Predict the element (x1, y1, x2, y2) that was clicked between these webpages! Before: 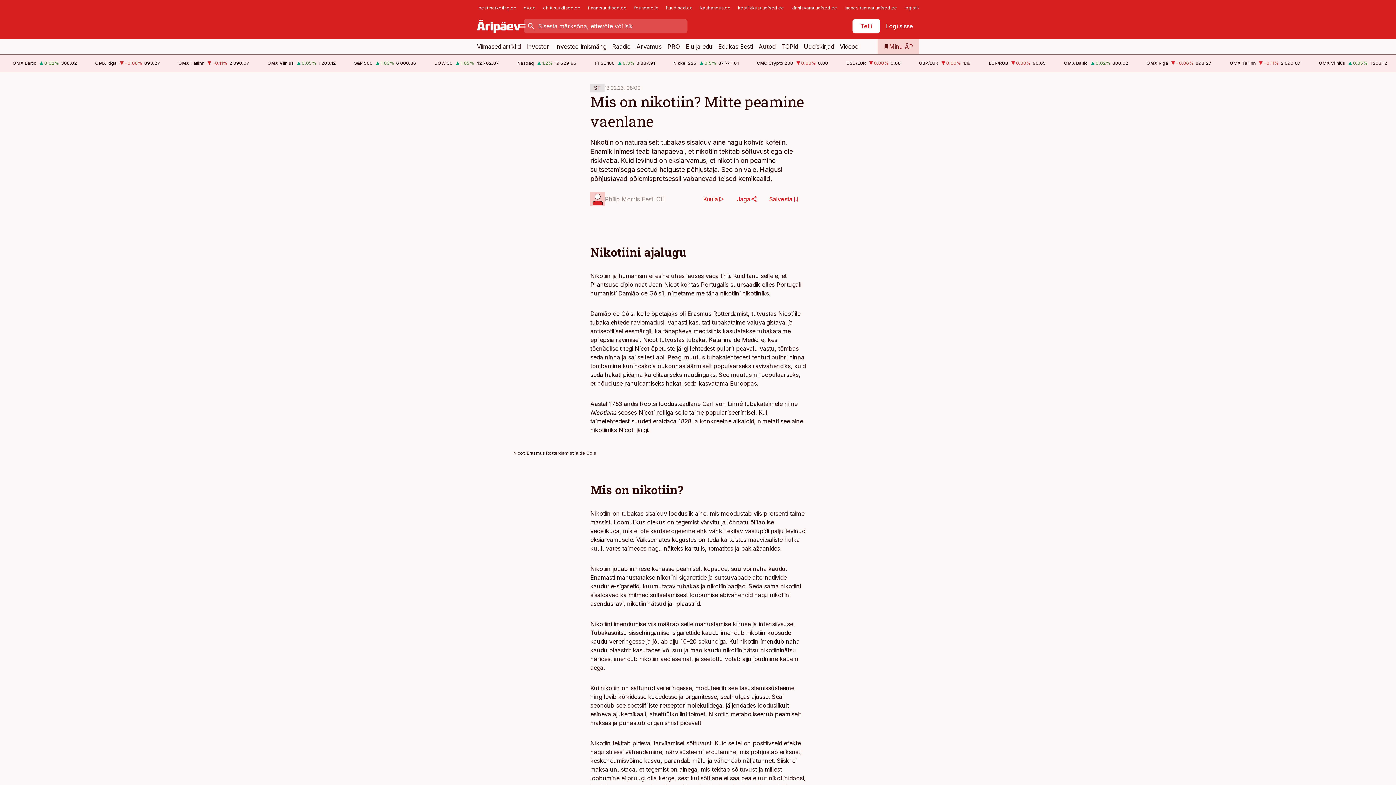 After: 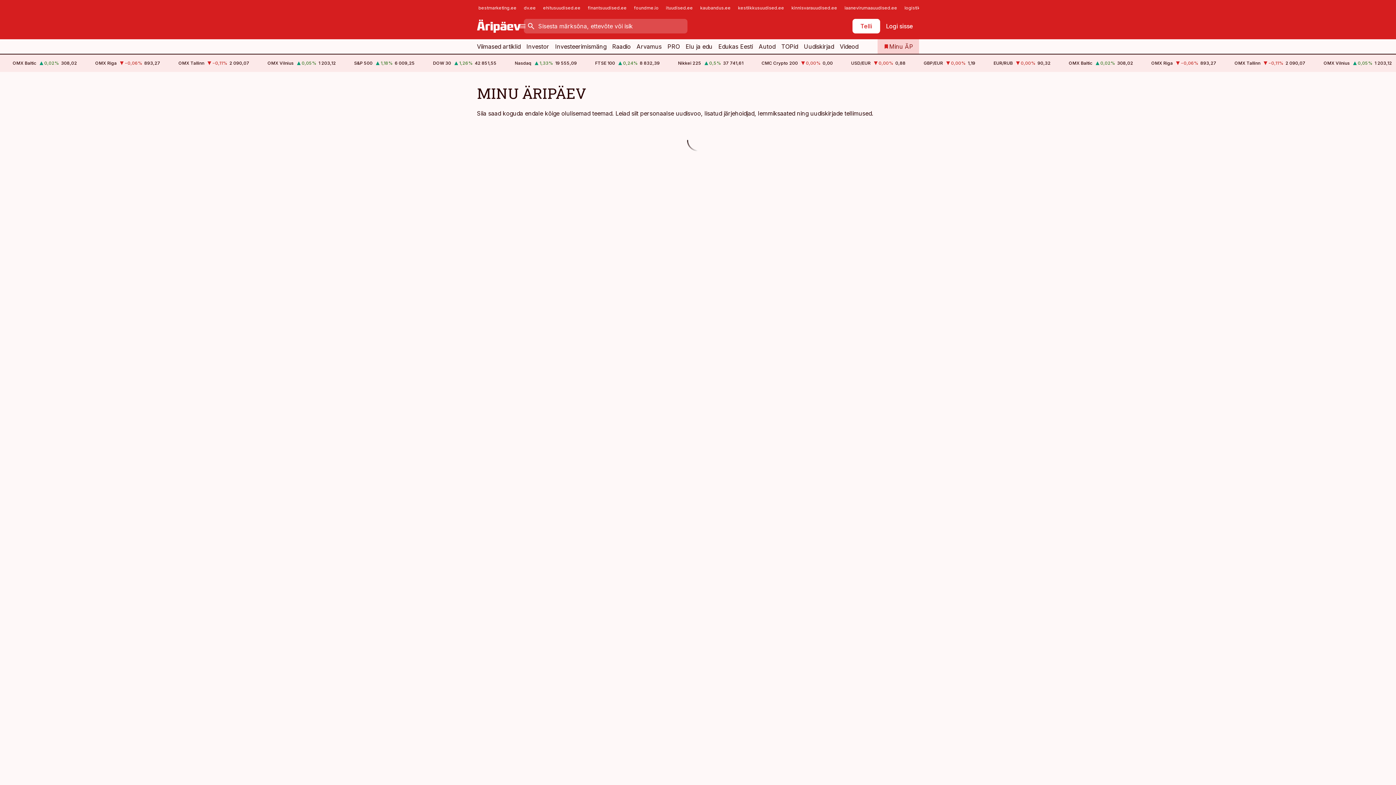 Action: bbox: (877, 39, 919, 53) label: Minu ÄP